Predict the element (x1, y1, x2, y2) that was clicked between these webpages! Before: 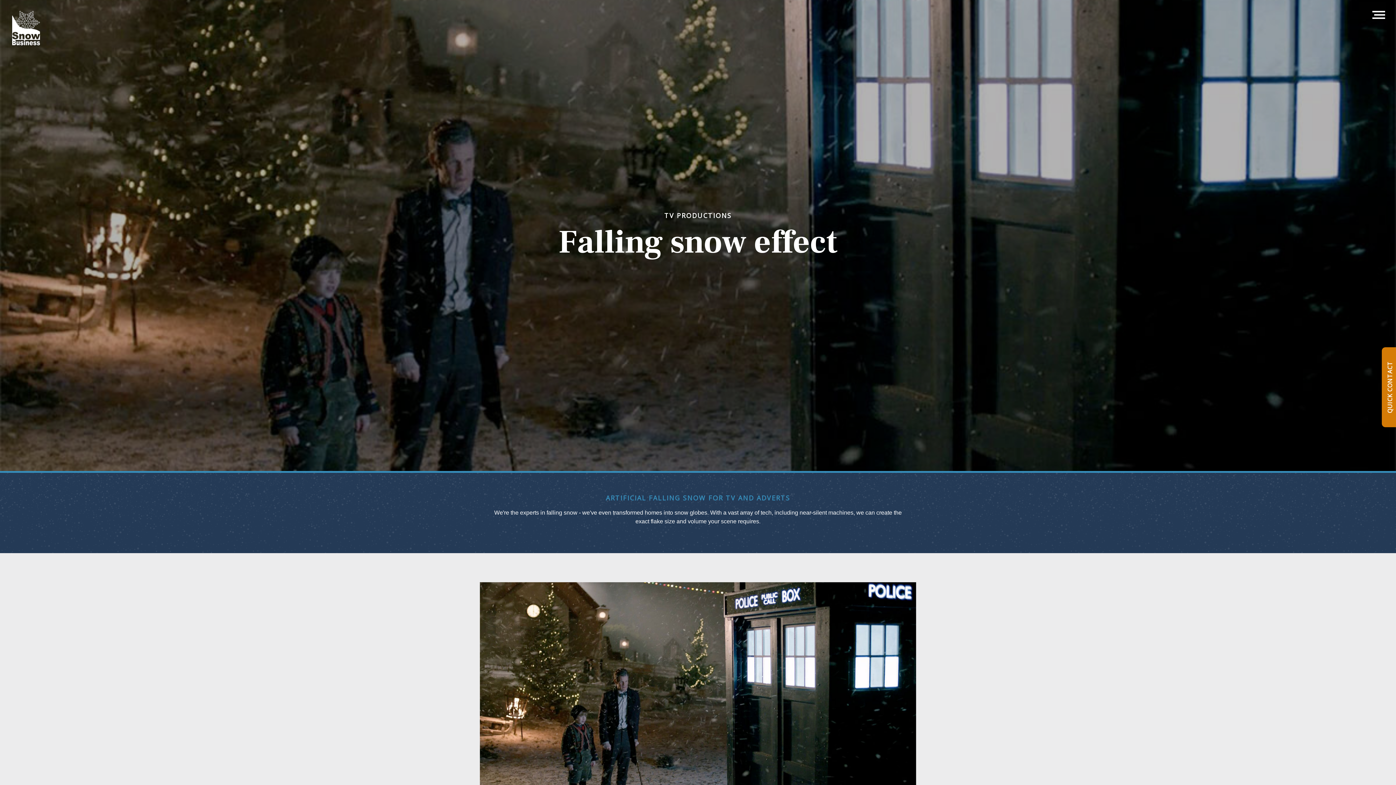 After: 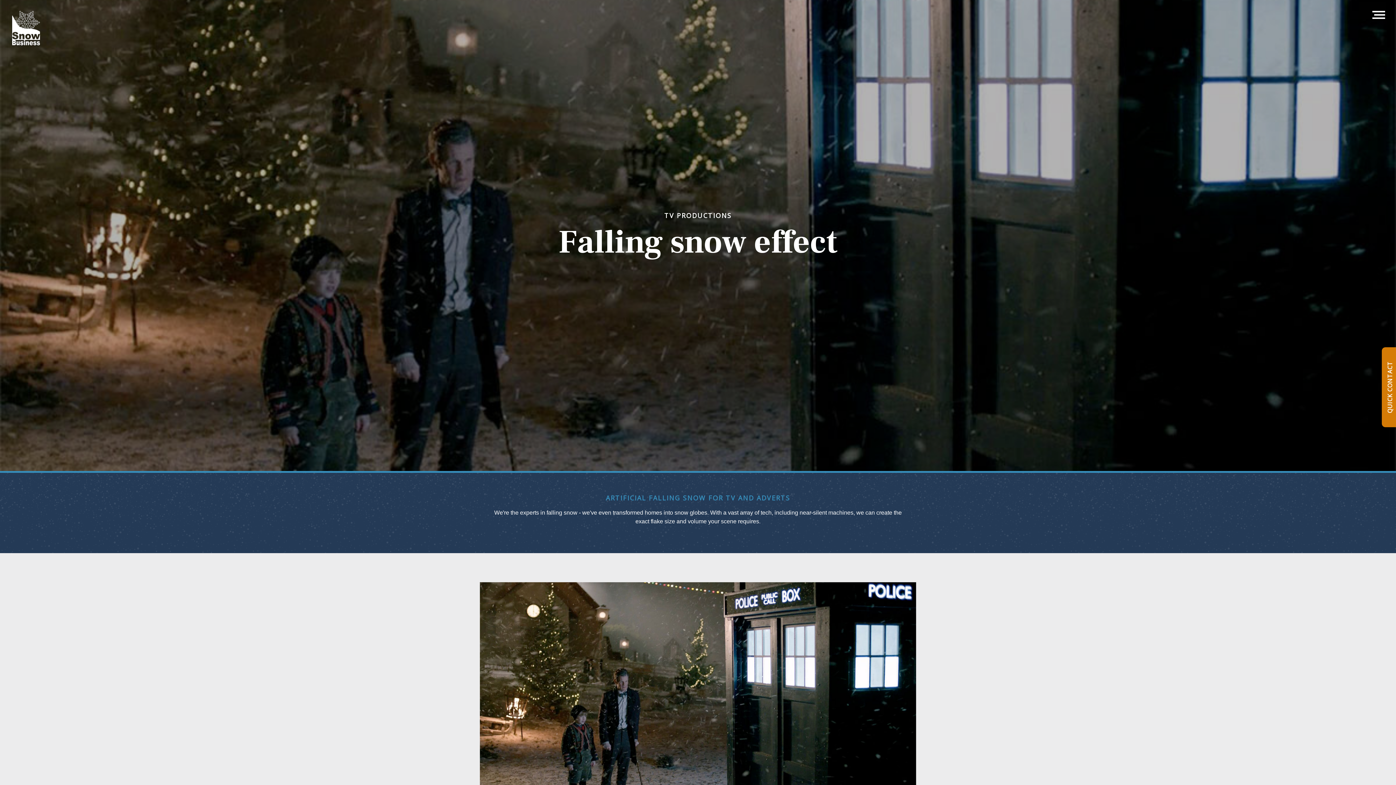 Action: bbox: (1386, 361, 1394, 413) label: QUICK CONTACT